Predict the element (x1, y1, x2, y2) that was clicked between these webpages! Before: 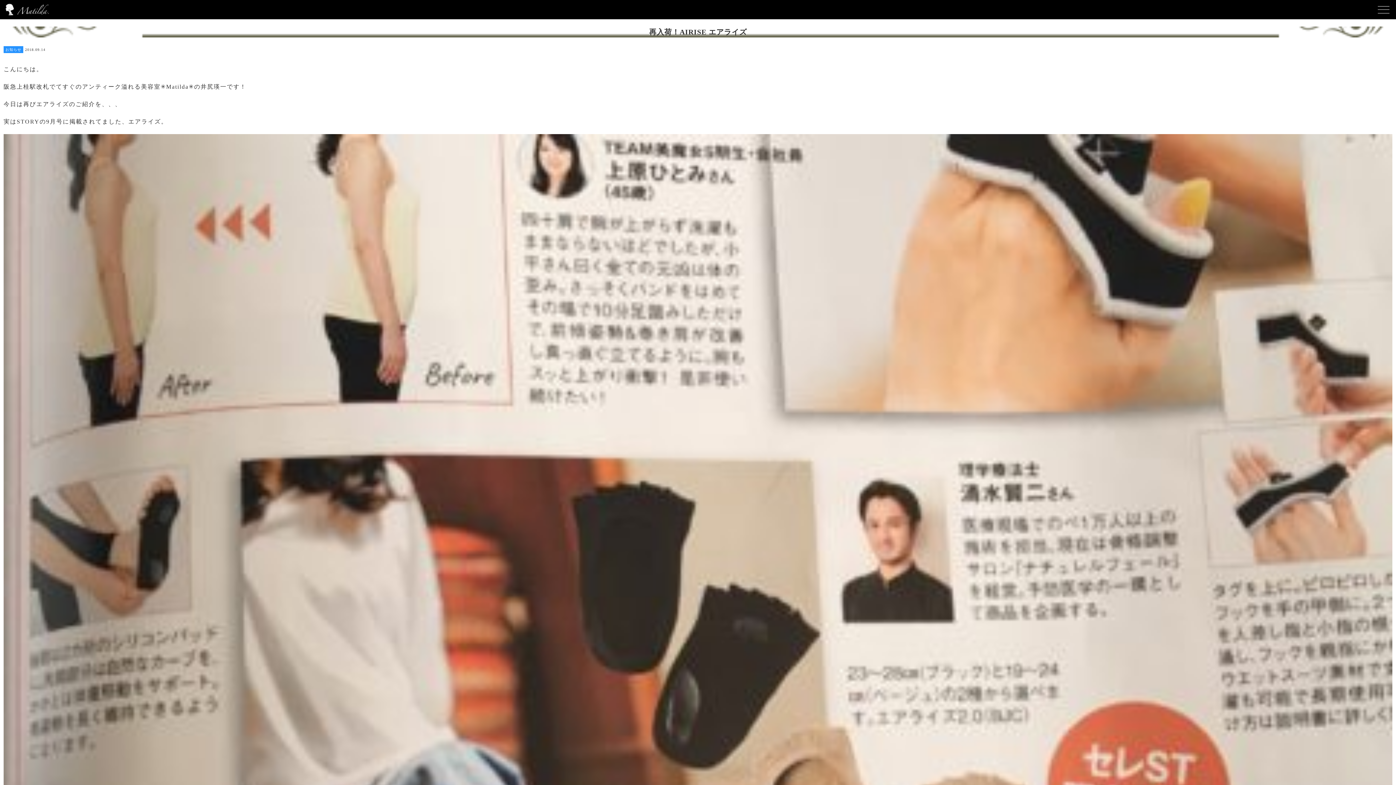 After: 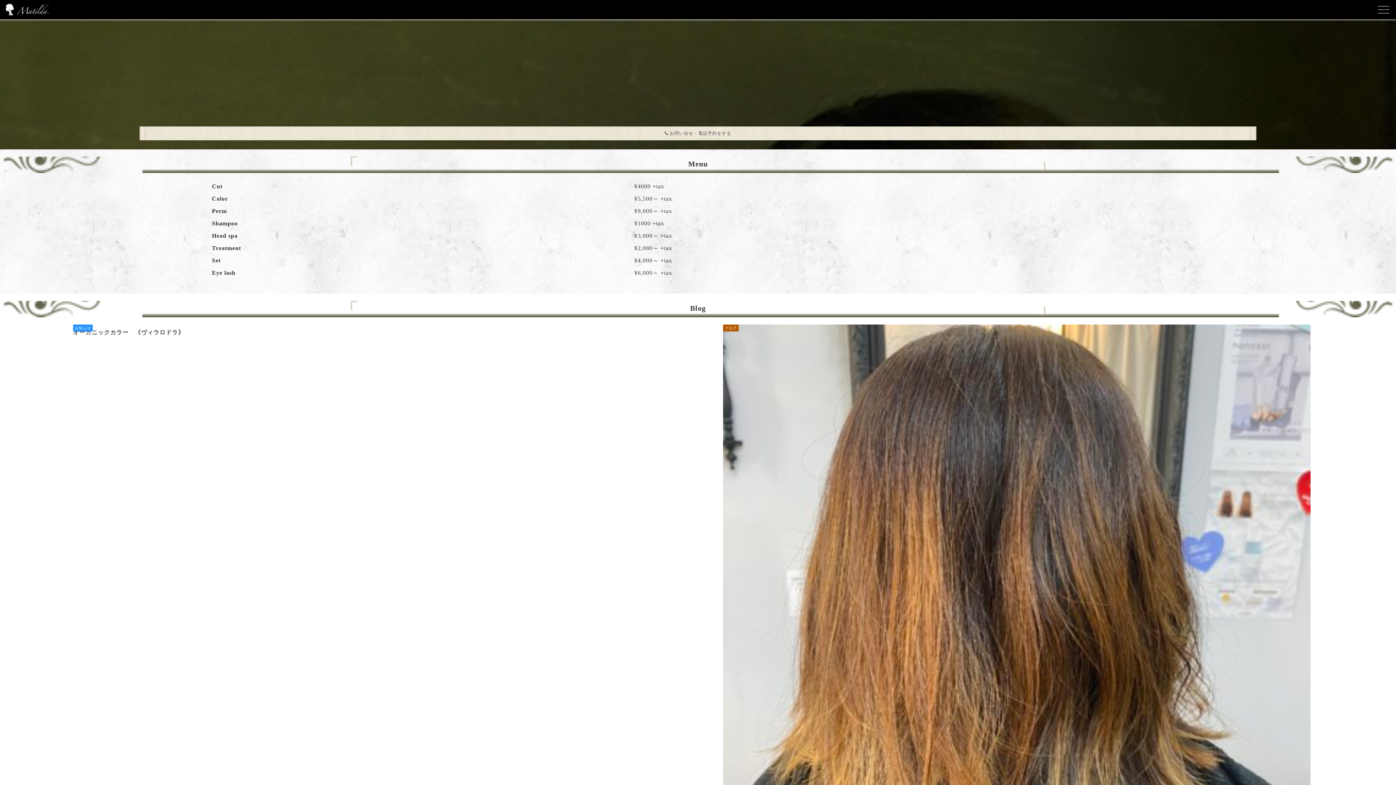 Action: bbox: (5, 5, 49, 12)